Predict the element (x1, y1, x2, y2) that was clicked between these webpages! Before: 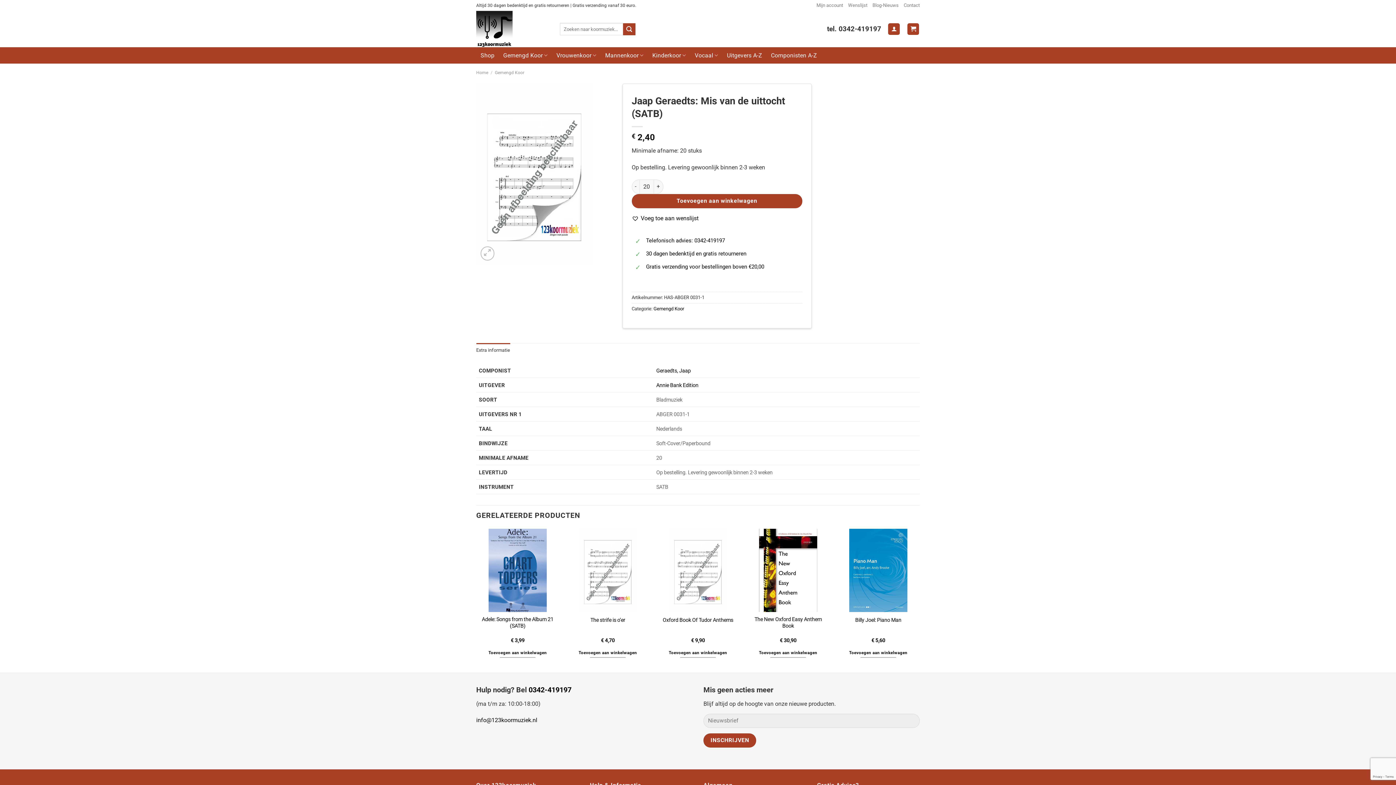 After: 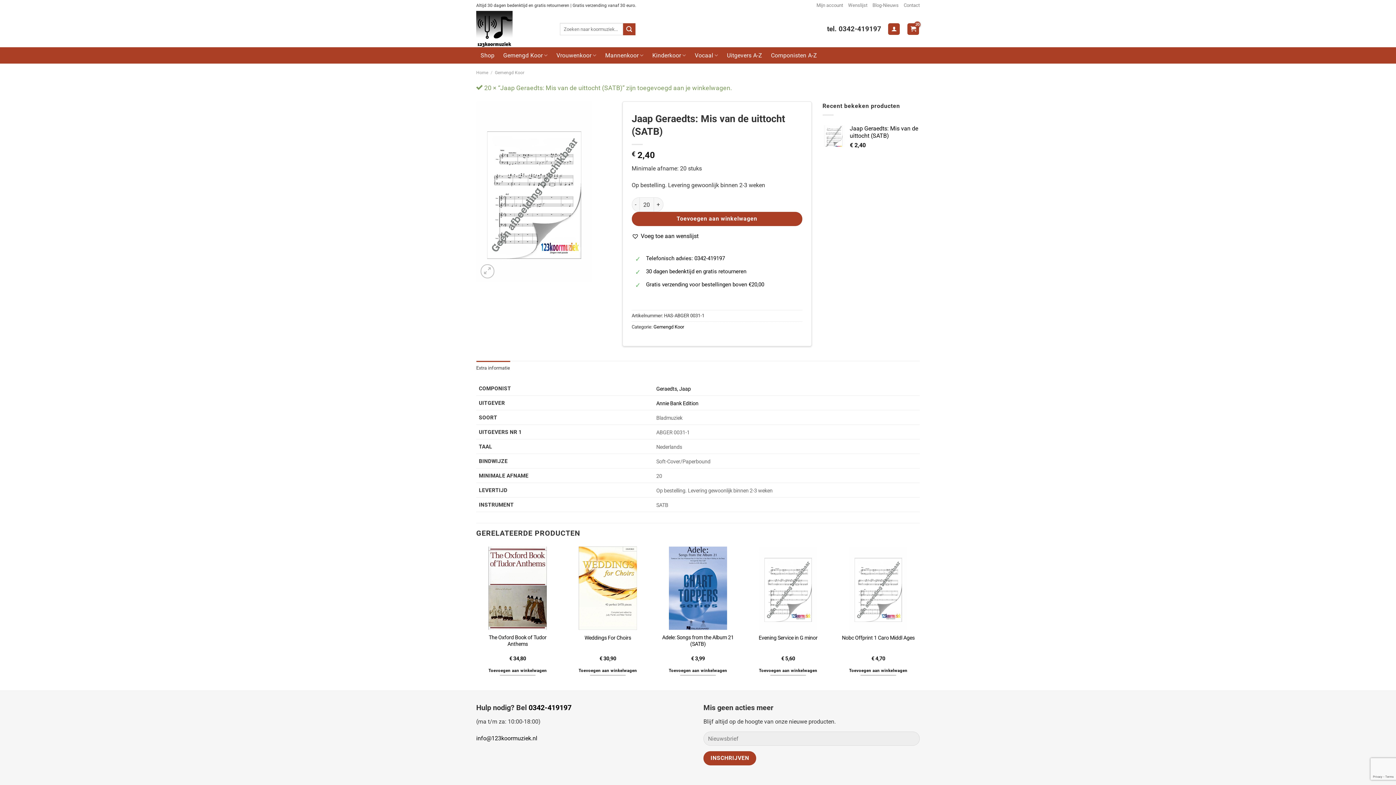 Action: label: Toevoegen aan winkelwagen bbox: (631, 194, 802, 208)